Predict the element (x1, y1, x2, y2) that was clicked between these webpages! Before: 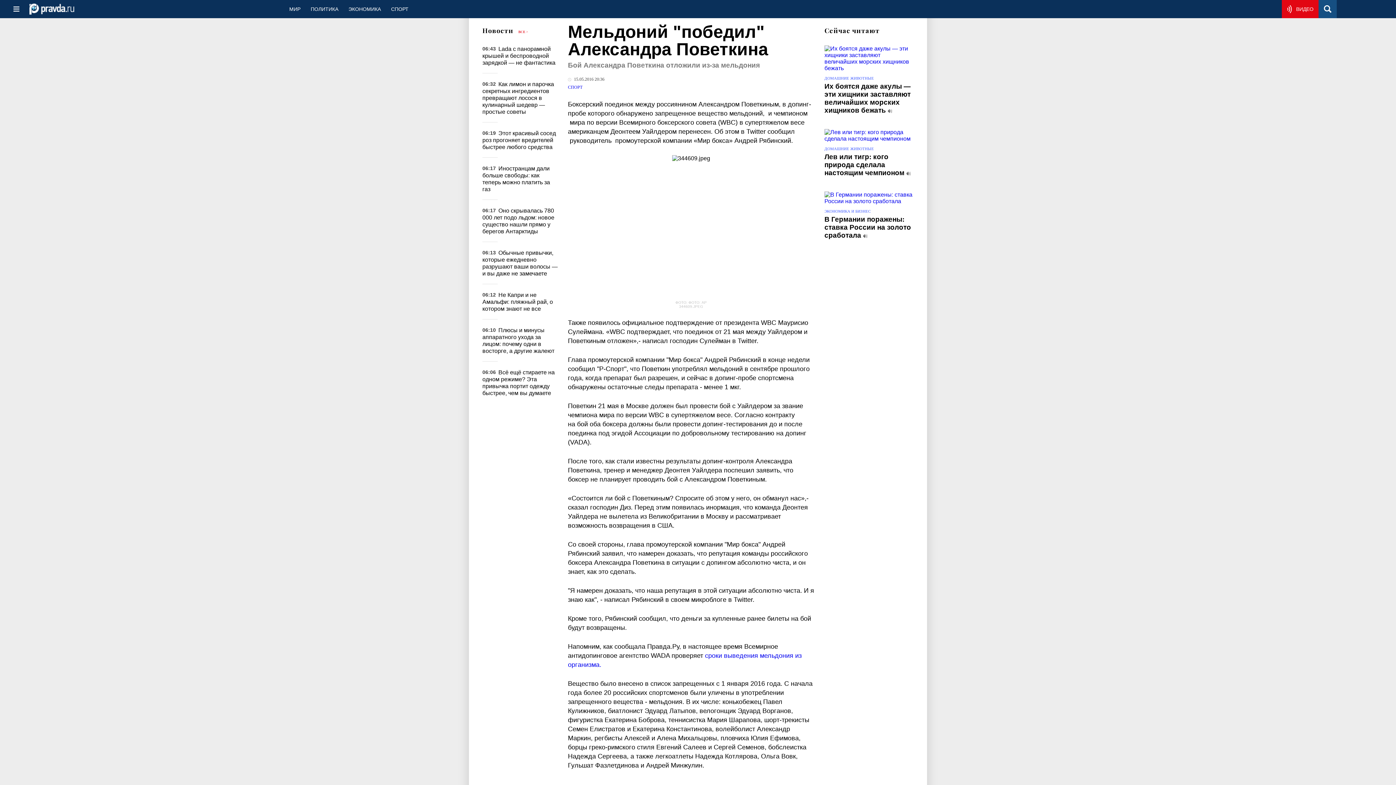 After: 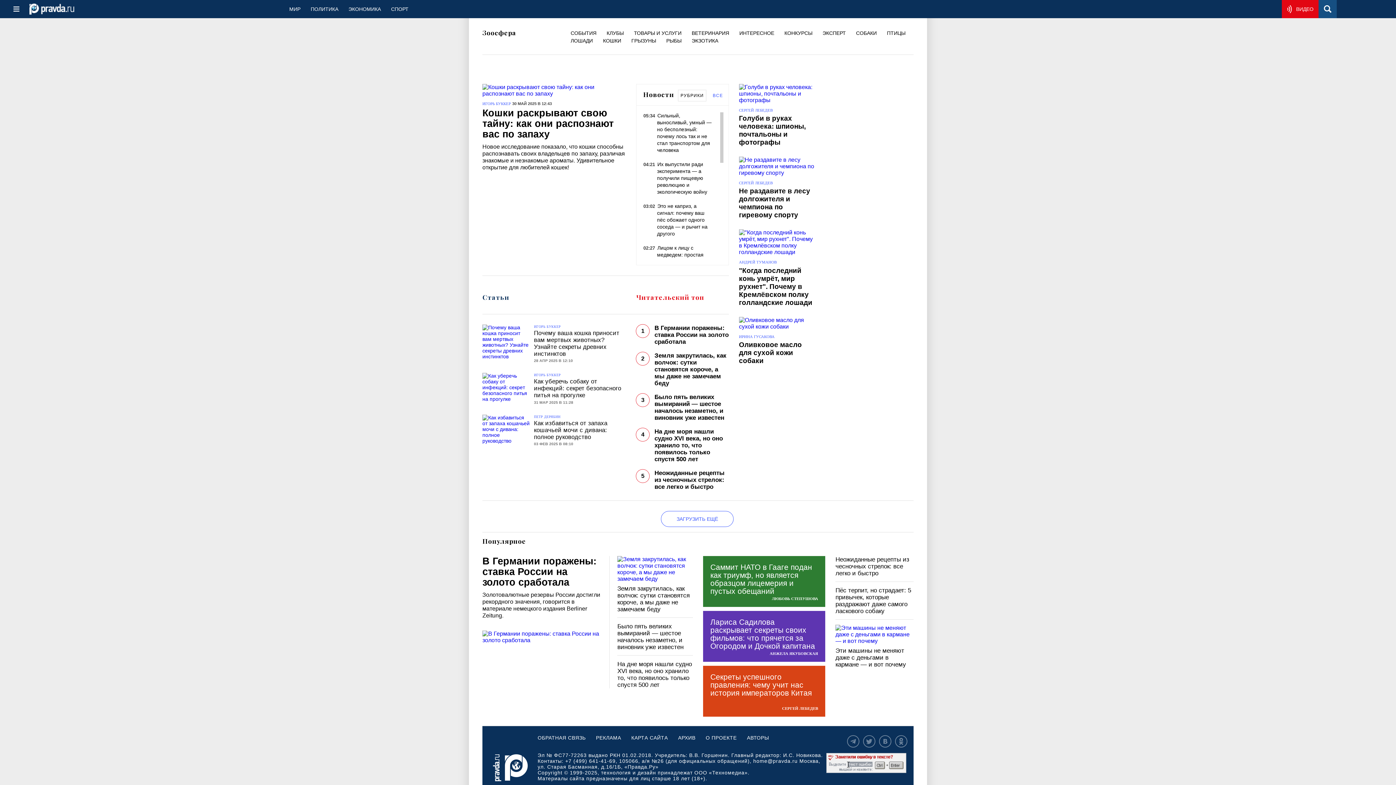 Action: bbox: (824, 146, 874, 150) label: ДОМАШНИЕ ЖИВОТНЫЕ